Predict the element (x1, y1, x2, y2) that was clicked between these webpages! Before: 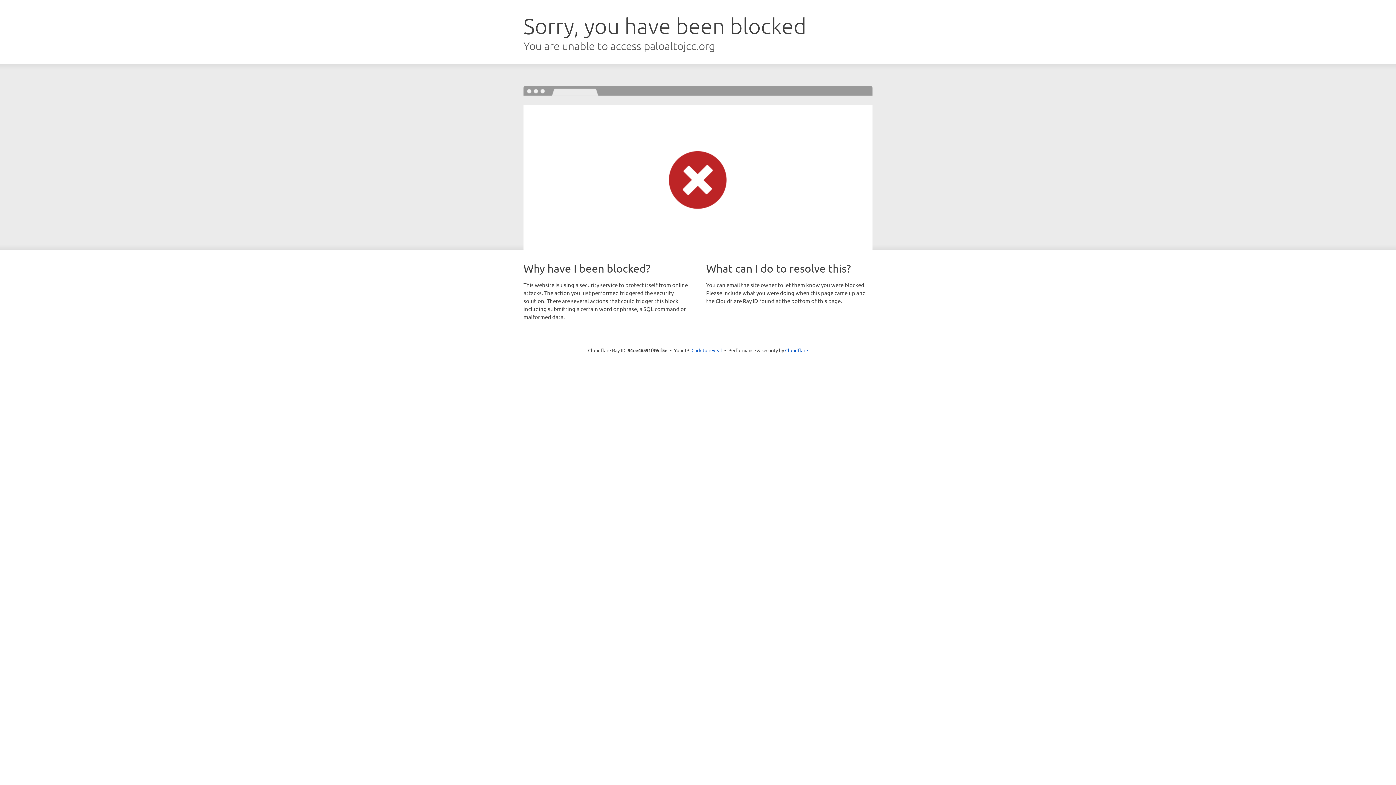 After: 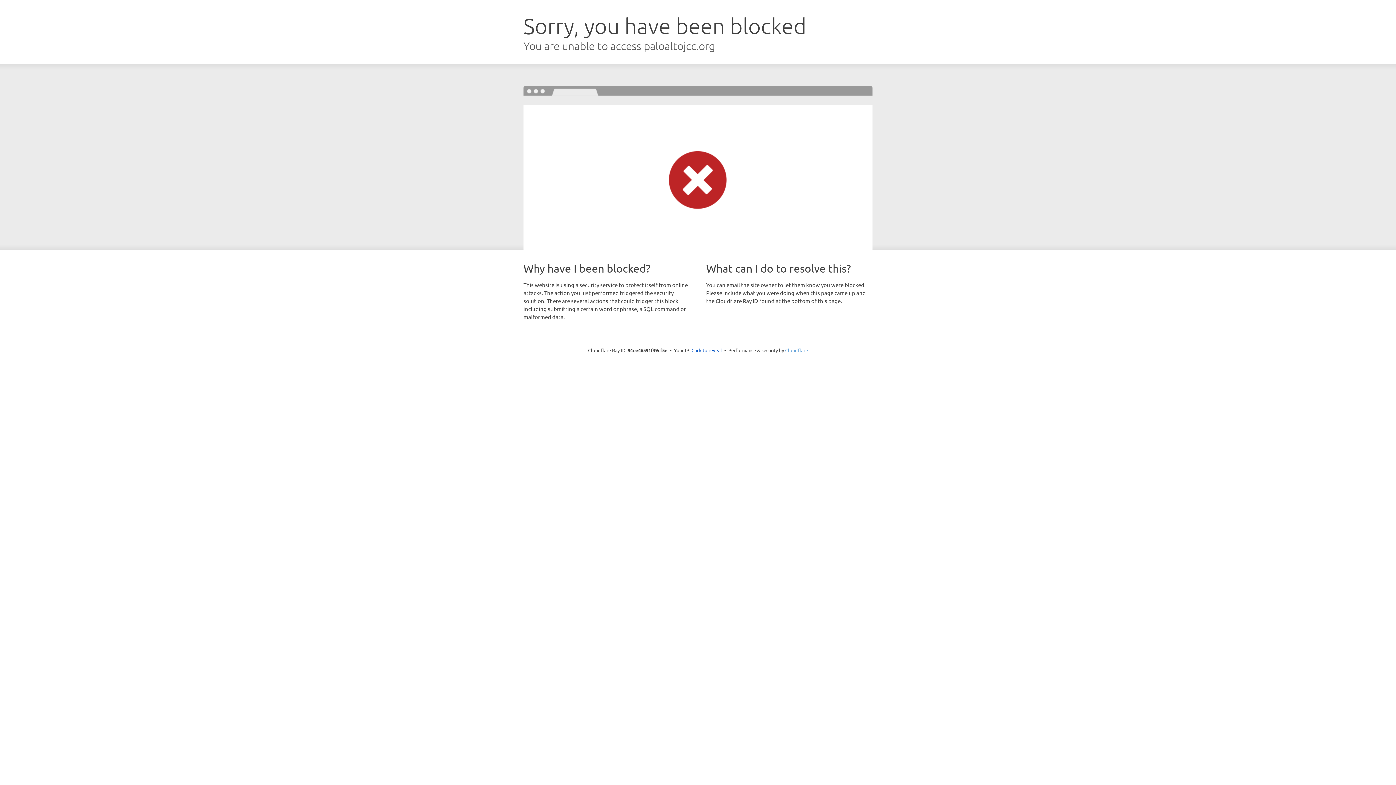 Action: label: Cloudflare bbox: (785, 347, 808, 353)